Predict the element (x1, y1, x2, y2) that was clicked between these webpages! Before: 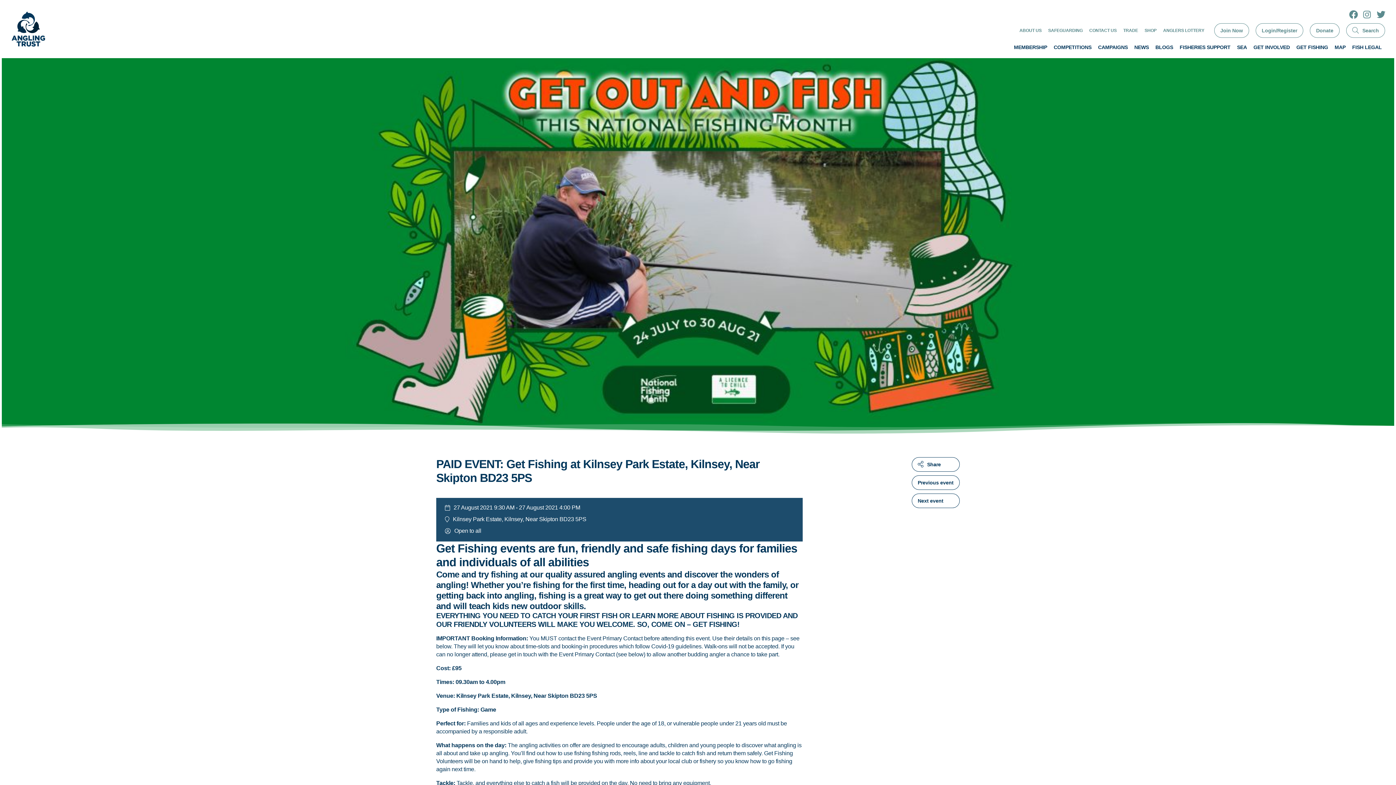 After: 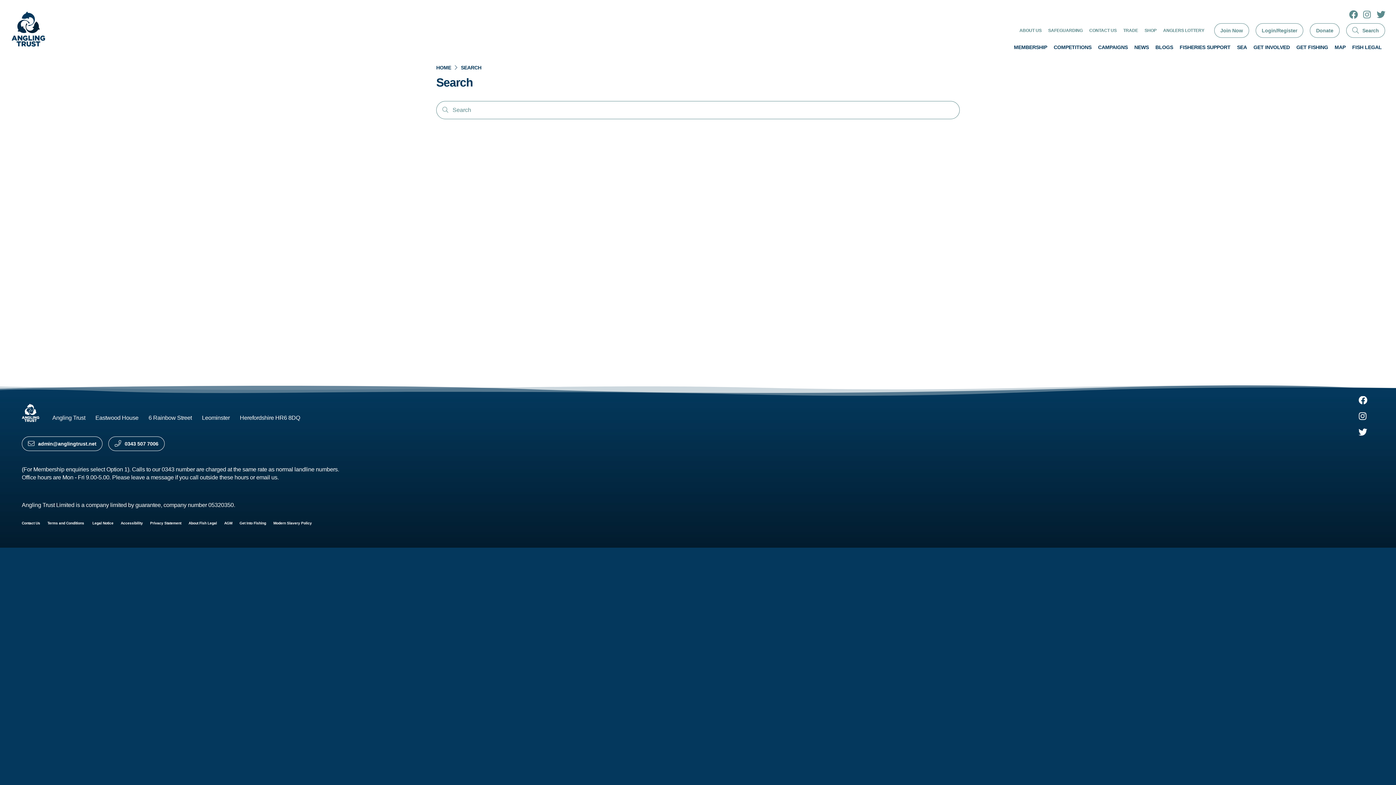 Action: bbox: (1346, 23, 1385, 37) label: Search